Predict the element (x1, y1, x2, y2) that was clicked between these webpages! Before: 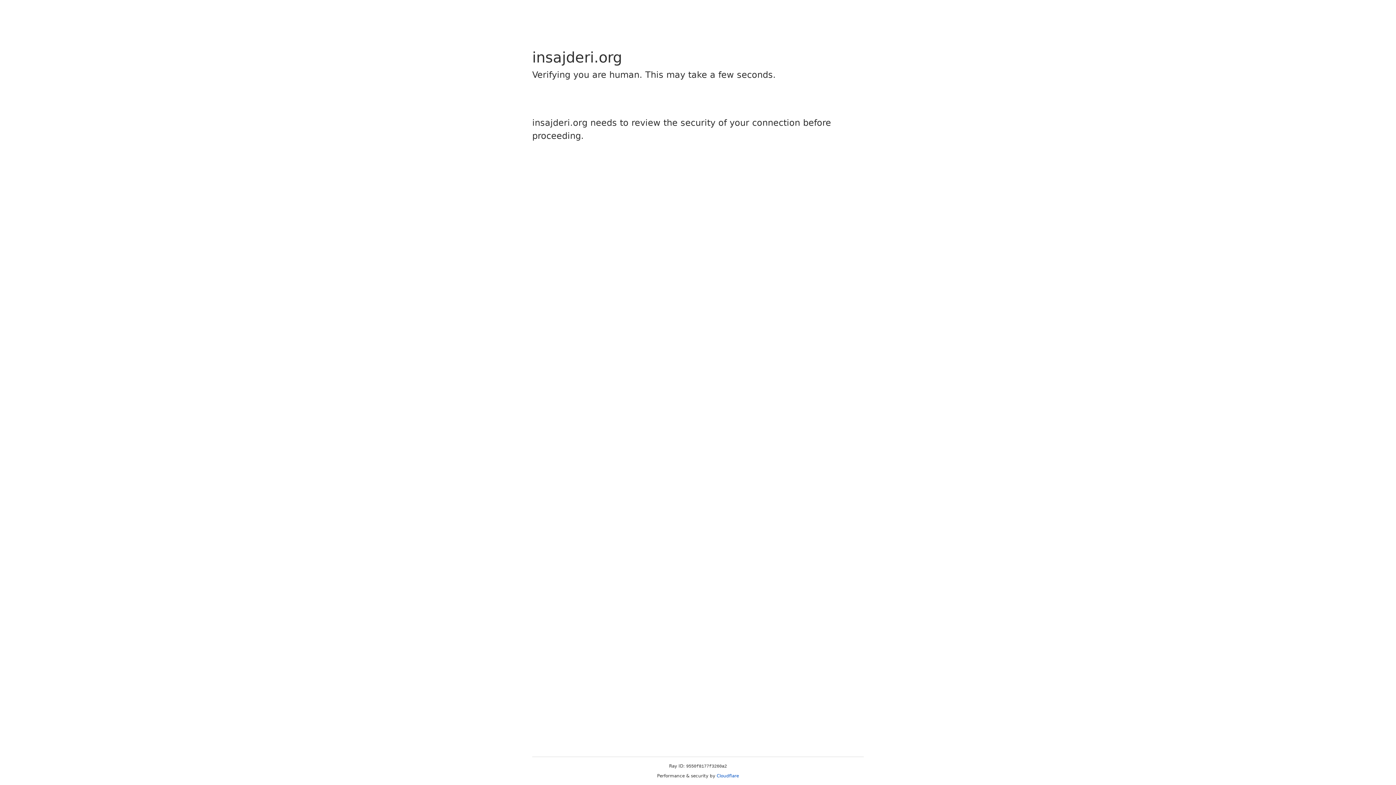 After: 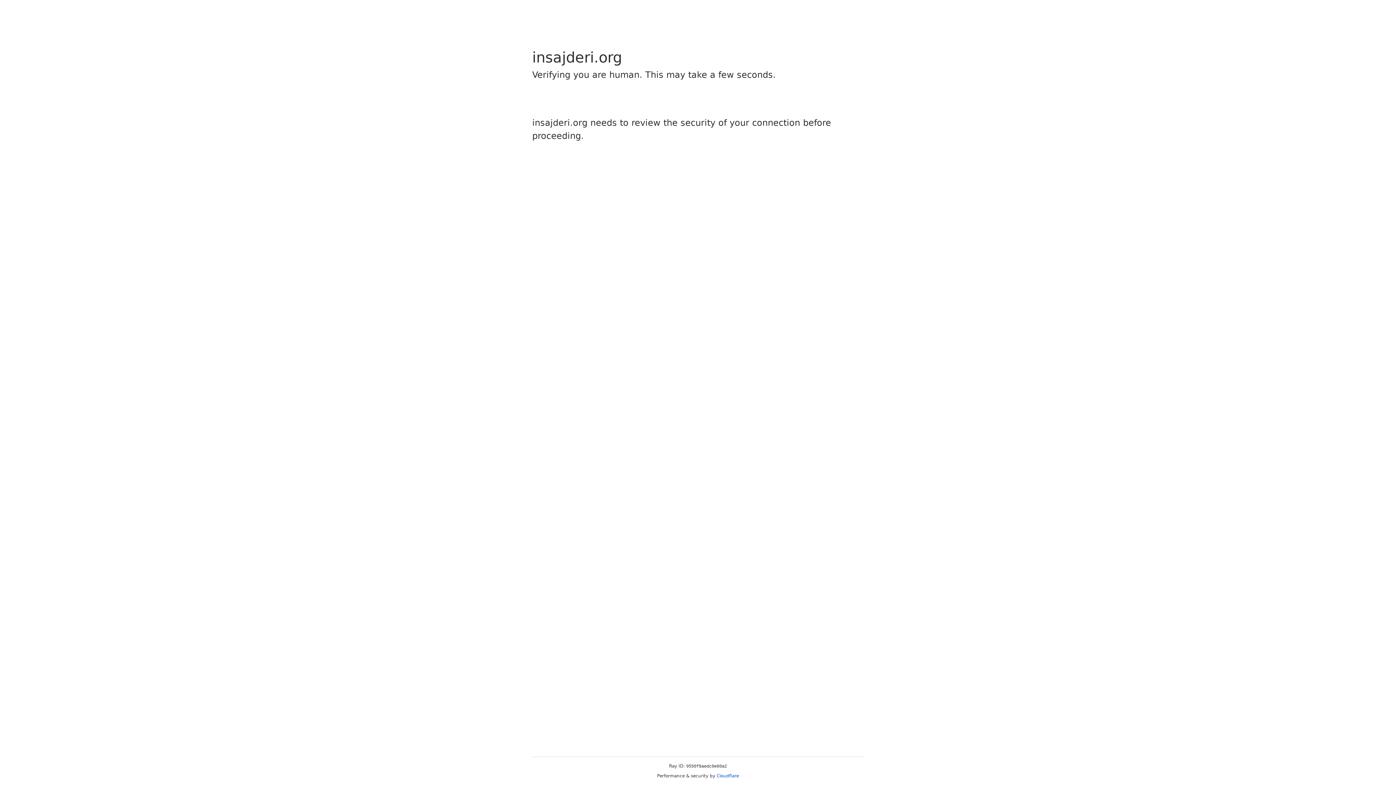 Action: bbox: (716, 773, 739, 778) label: Cloudflare